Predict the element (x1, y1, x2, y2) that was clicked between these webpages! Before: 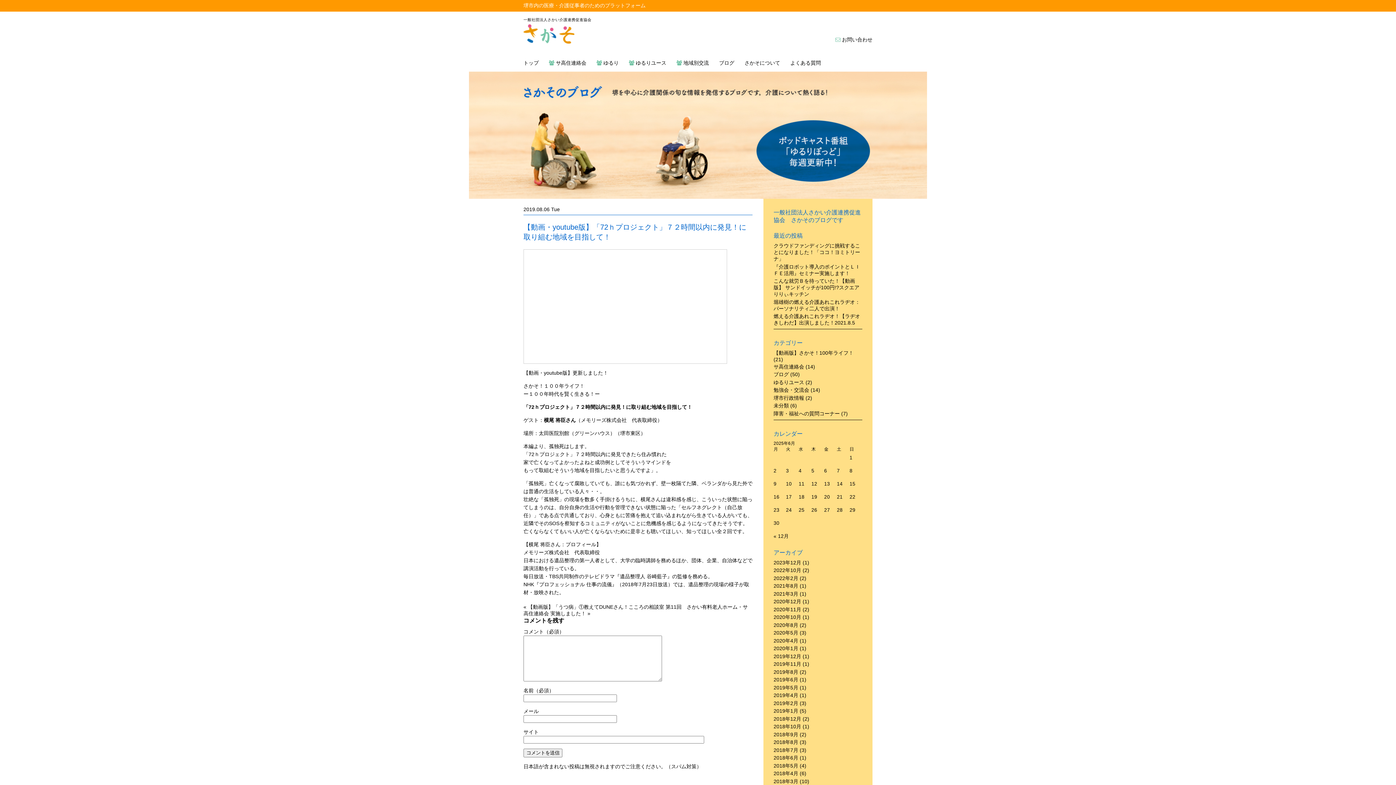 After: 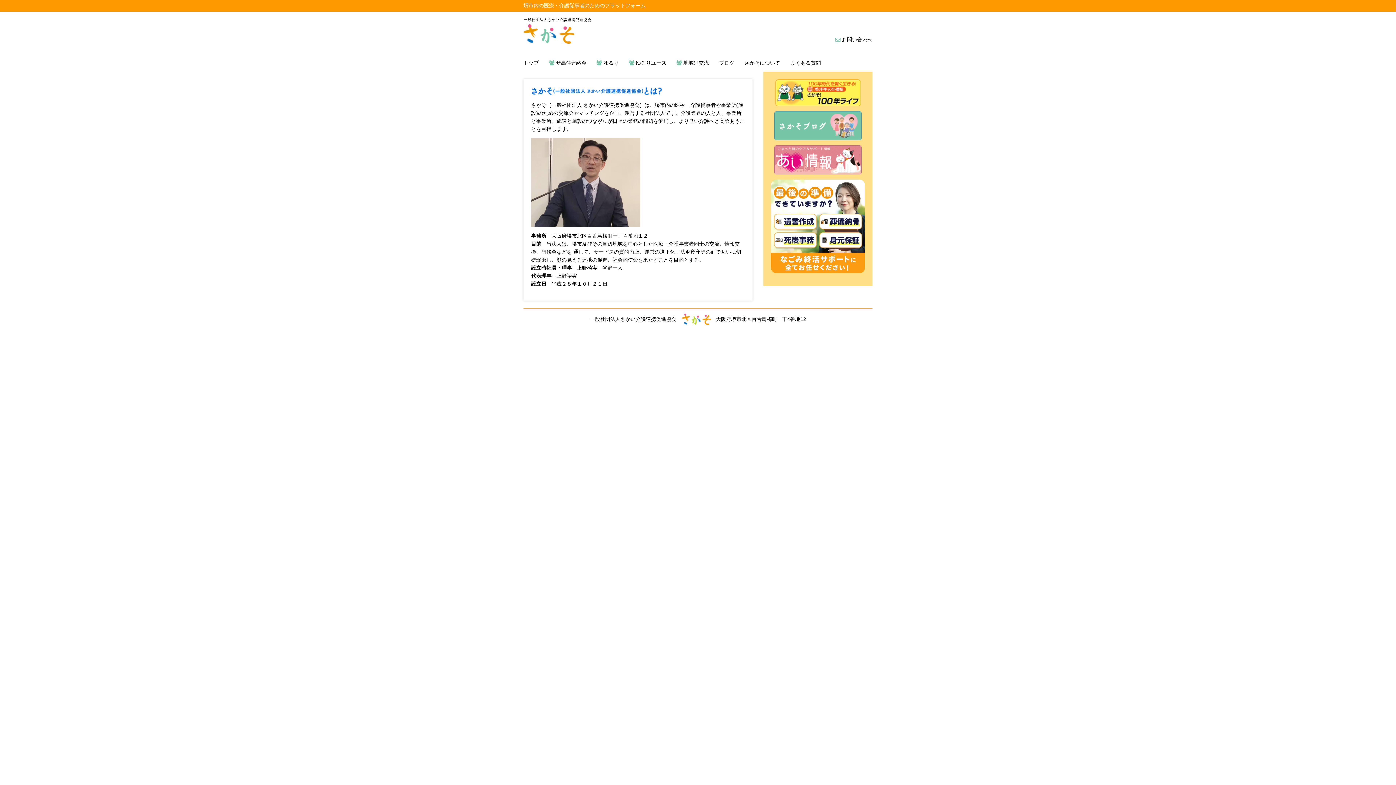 Action: bbox: (744, 60, 780, 65) label: さかそについて